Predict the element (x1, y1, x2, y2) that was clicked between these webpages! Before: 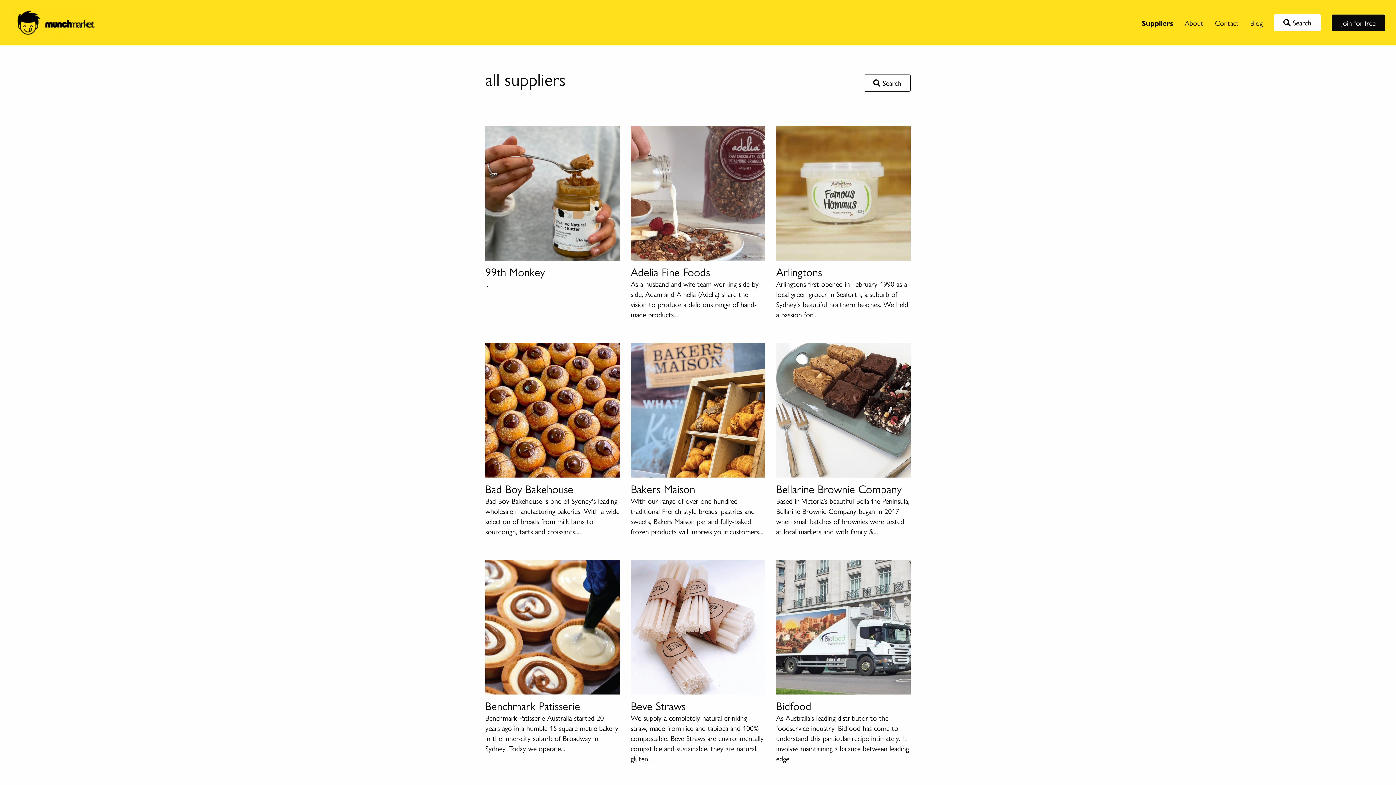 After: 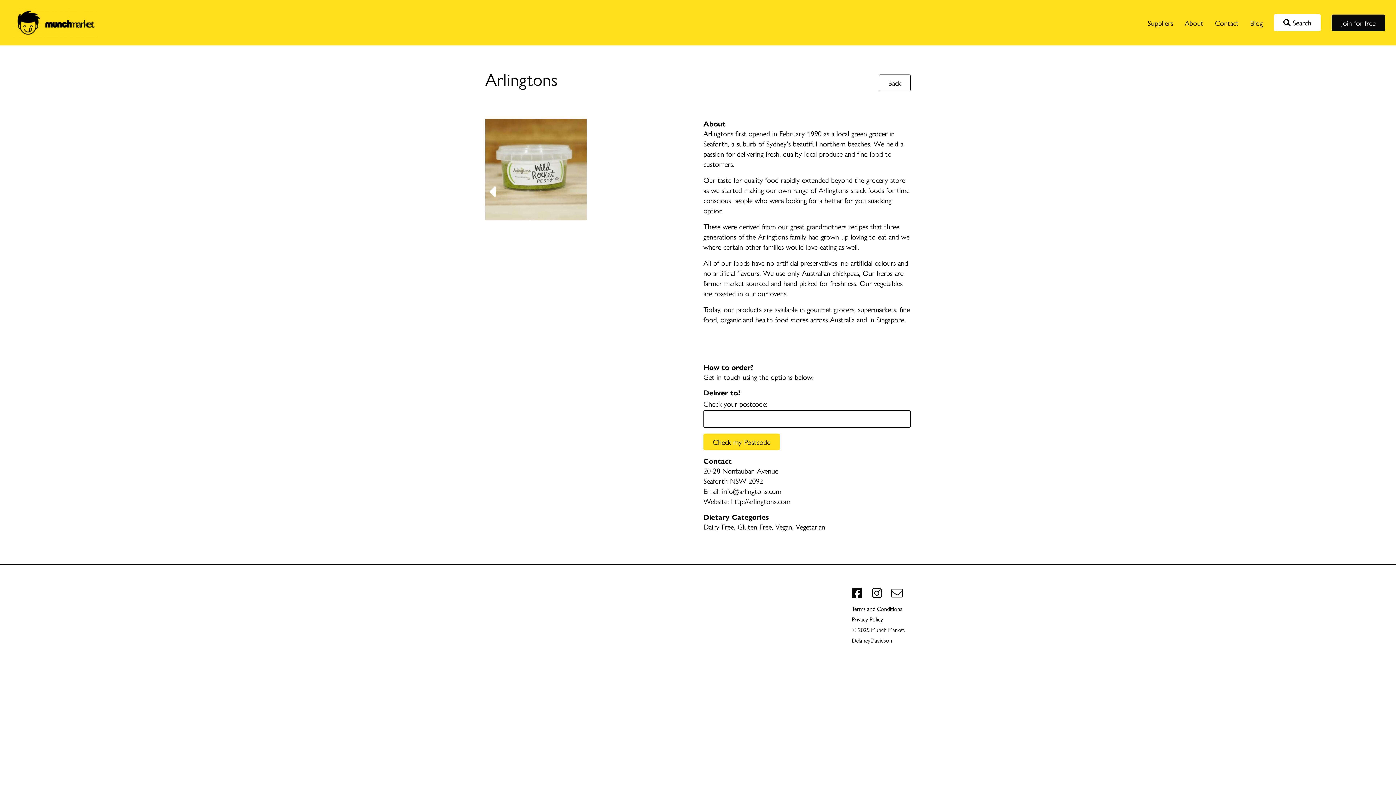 Action: label: Arlingtons

Arlingtons first opened in February 1990 as a local green grocer in Seaforth, a suburb of Sydney's beautiful northern beaches. We held a passion for... bbox: (776, 126, 910, 325)